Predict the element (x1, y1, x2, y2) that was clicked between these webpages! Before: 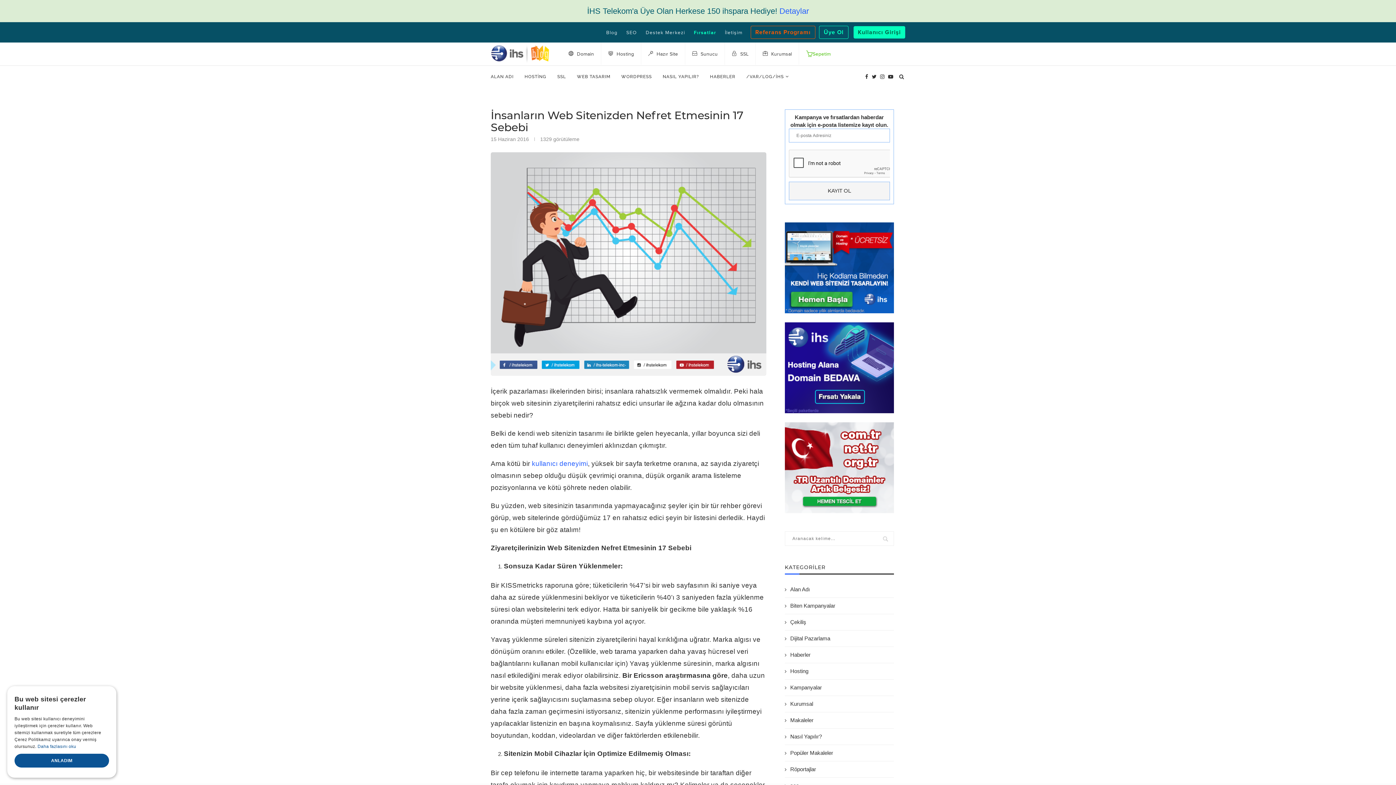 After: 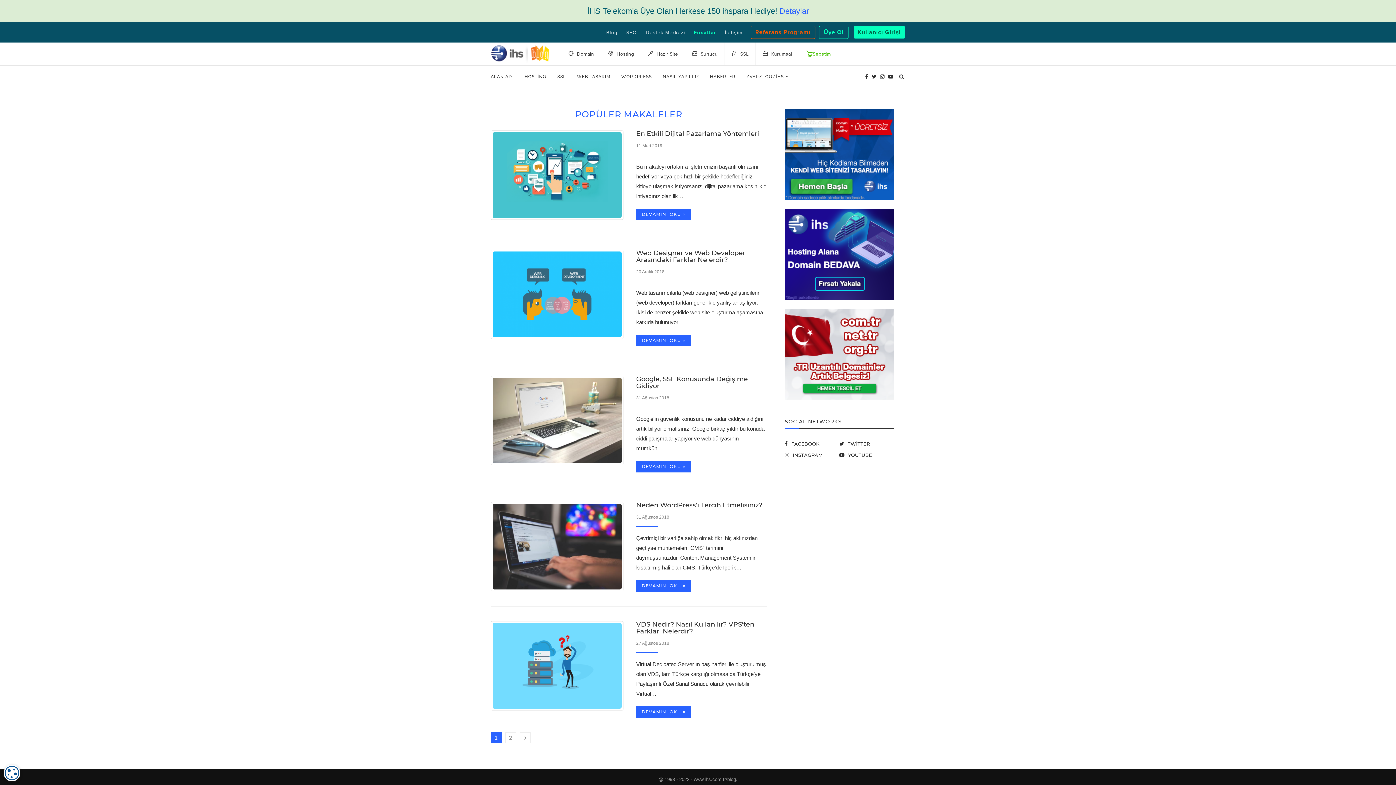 Action: bbox: (784, 749, 893, 757) label: Popüler Makaleler